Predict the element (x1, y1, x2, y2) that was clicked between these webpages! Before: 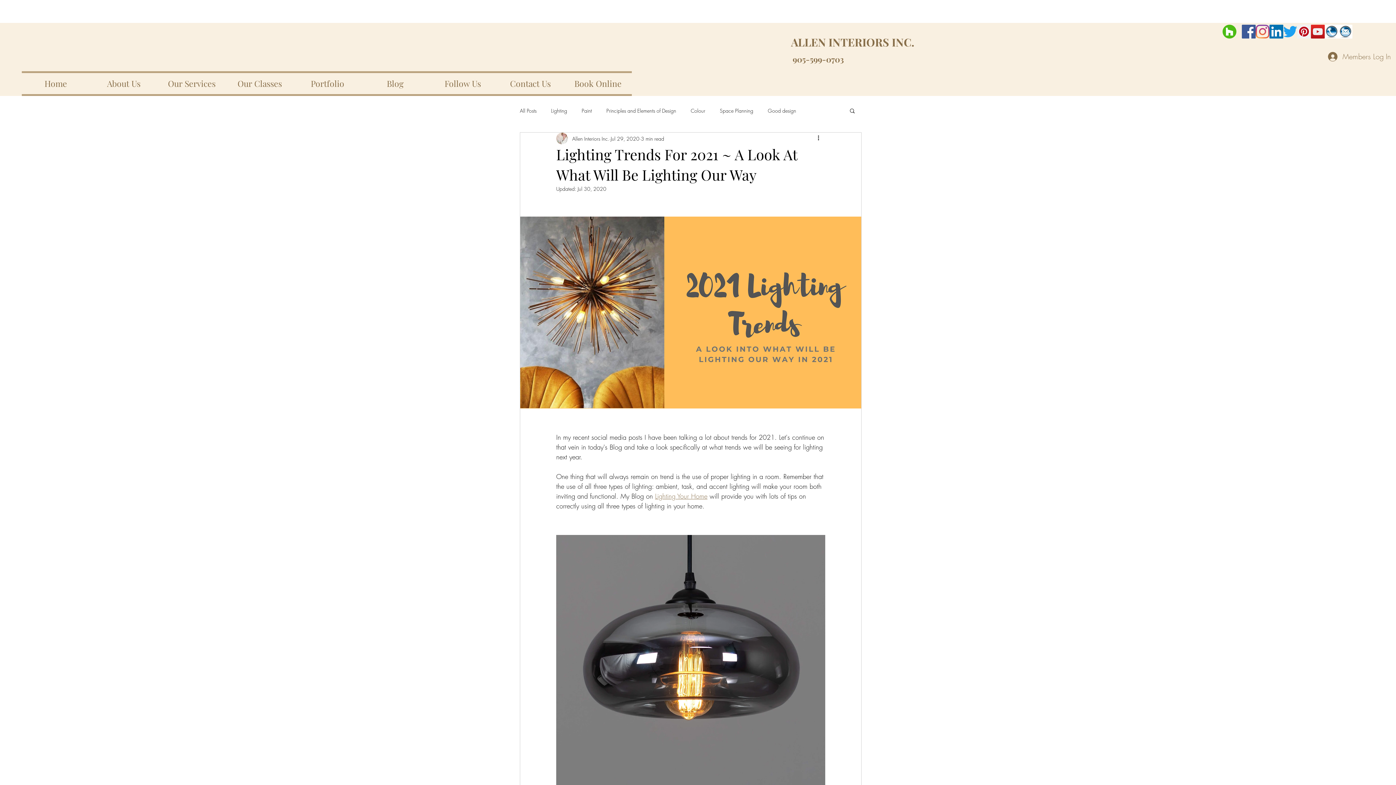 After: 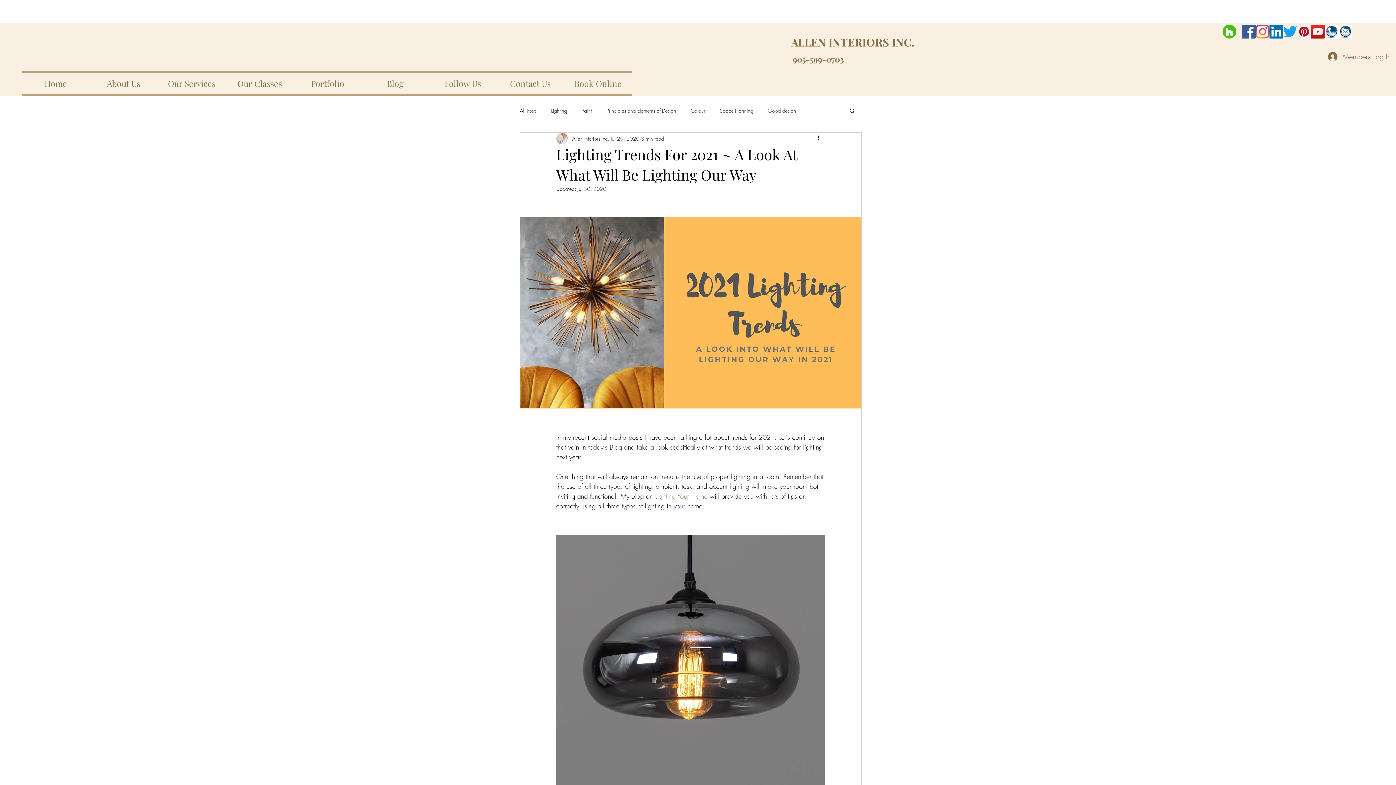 Action: label: Facebook bbox: (1242, 24, 1256, 38)